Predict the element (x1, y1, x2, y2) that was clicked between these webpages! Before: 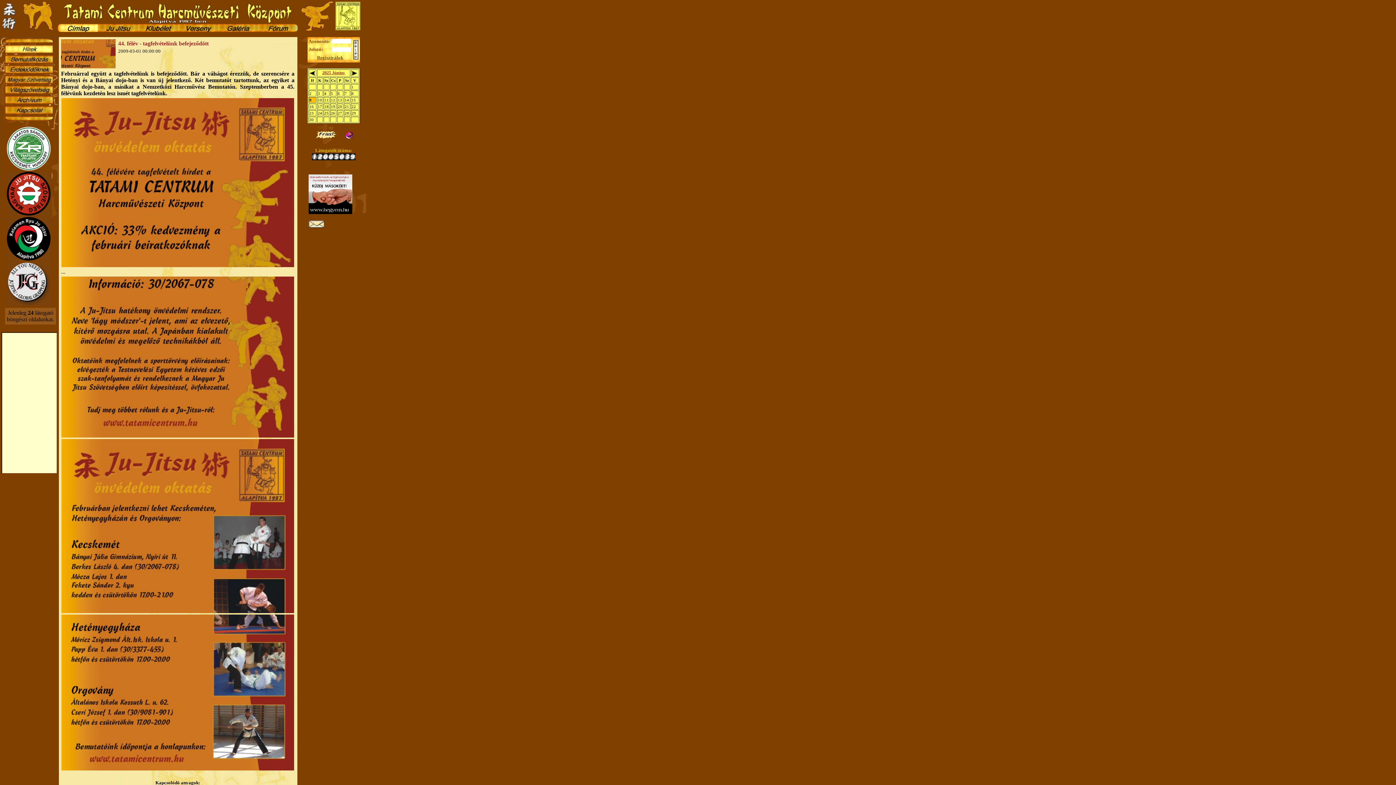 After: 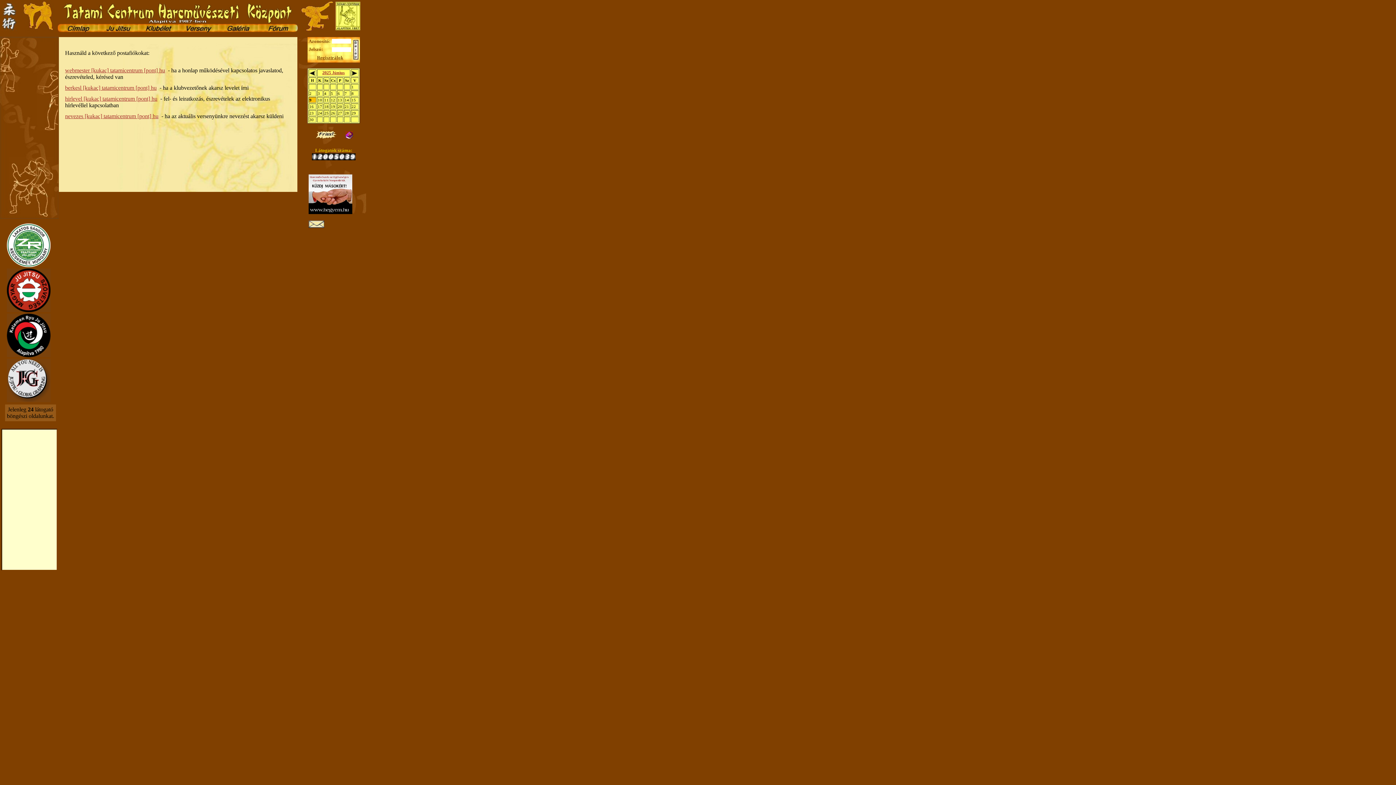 Action: bbox: (308, 222, 324, 229)